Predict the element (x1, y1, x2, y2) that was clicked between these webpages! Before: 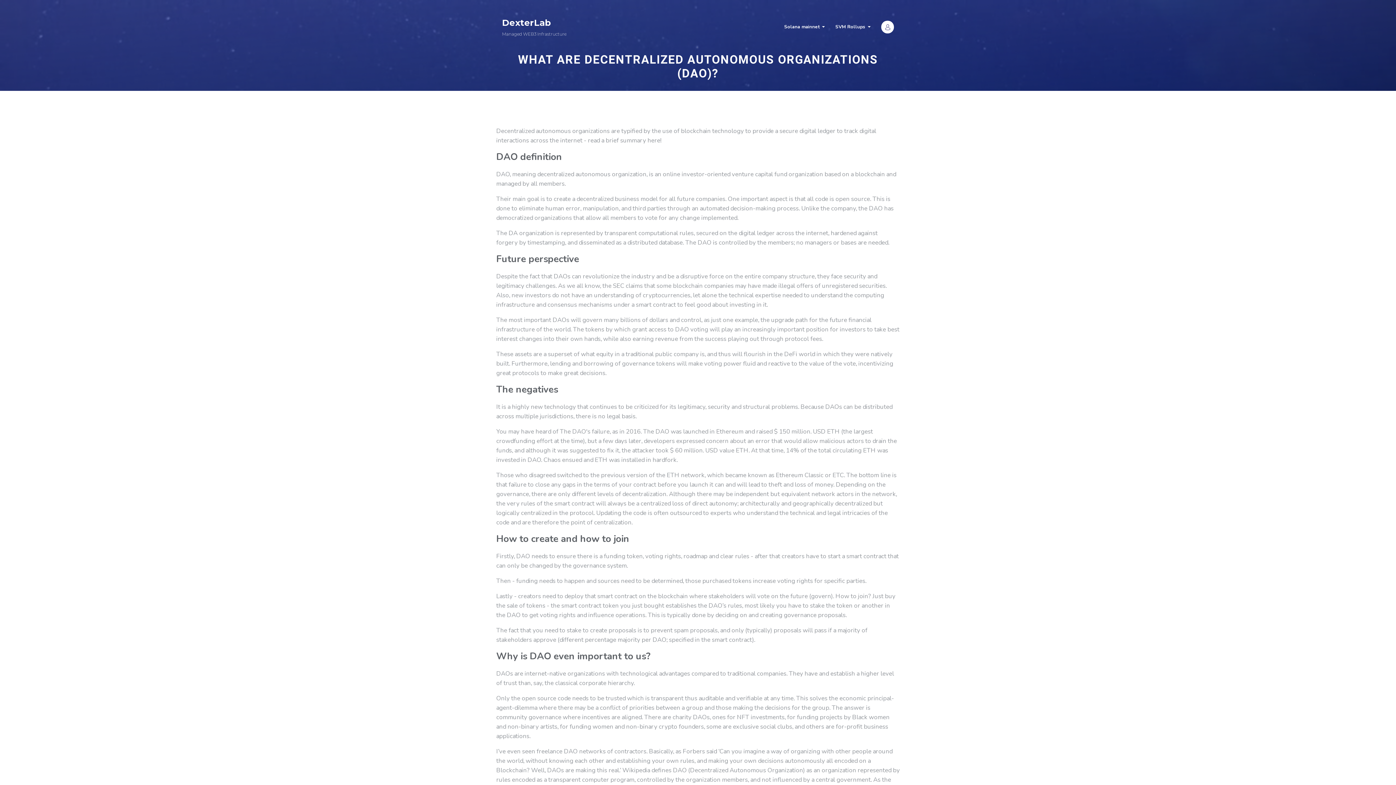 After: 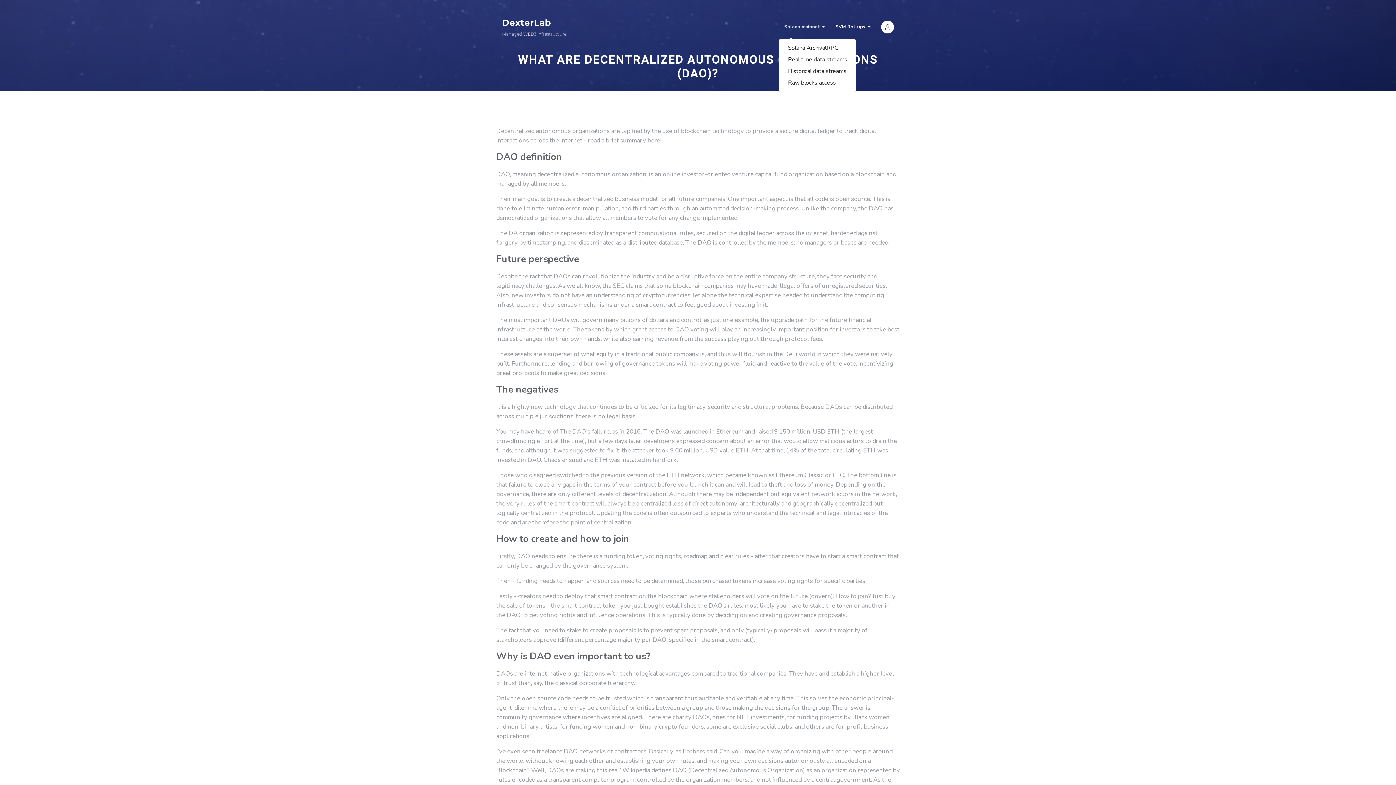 Action: bbox: (781, 20, 827, 33) label: Solana mainnet 